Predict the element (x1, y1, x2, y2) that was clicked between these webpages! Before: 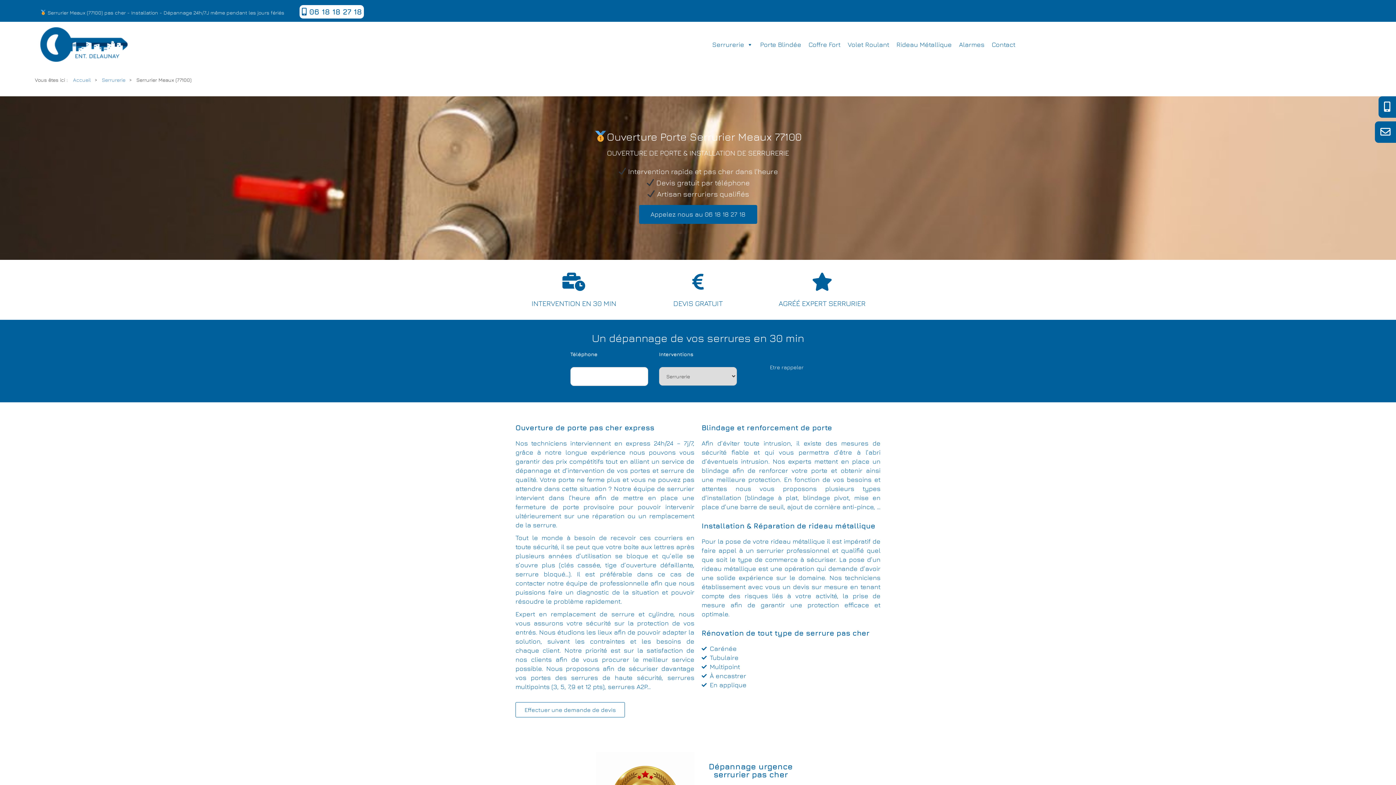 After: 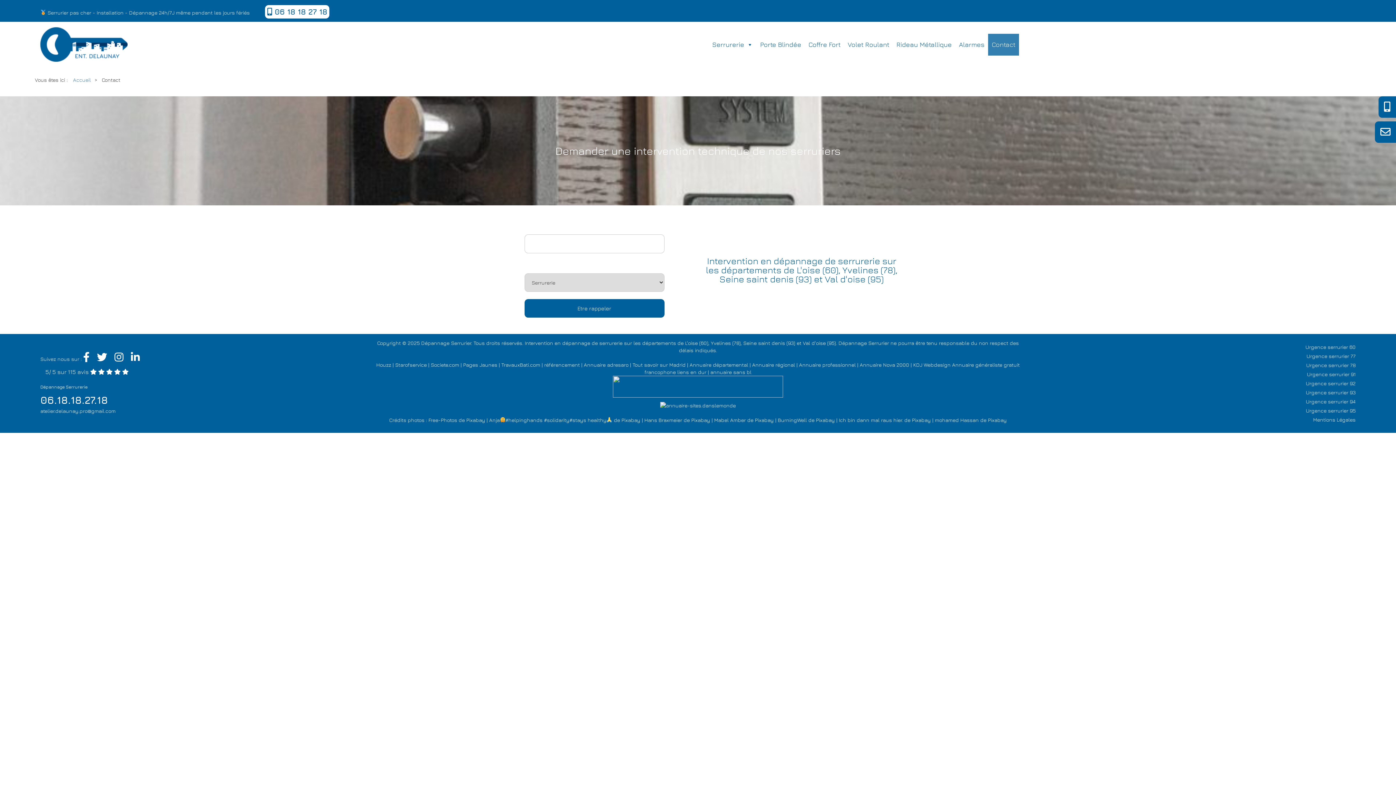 Action: bbox: (515, 702, 625, 717) label: Effectuer une demande de devis